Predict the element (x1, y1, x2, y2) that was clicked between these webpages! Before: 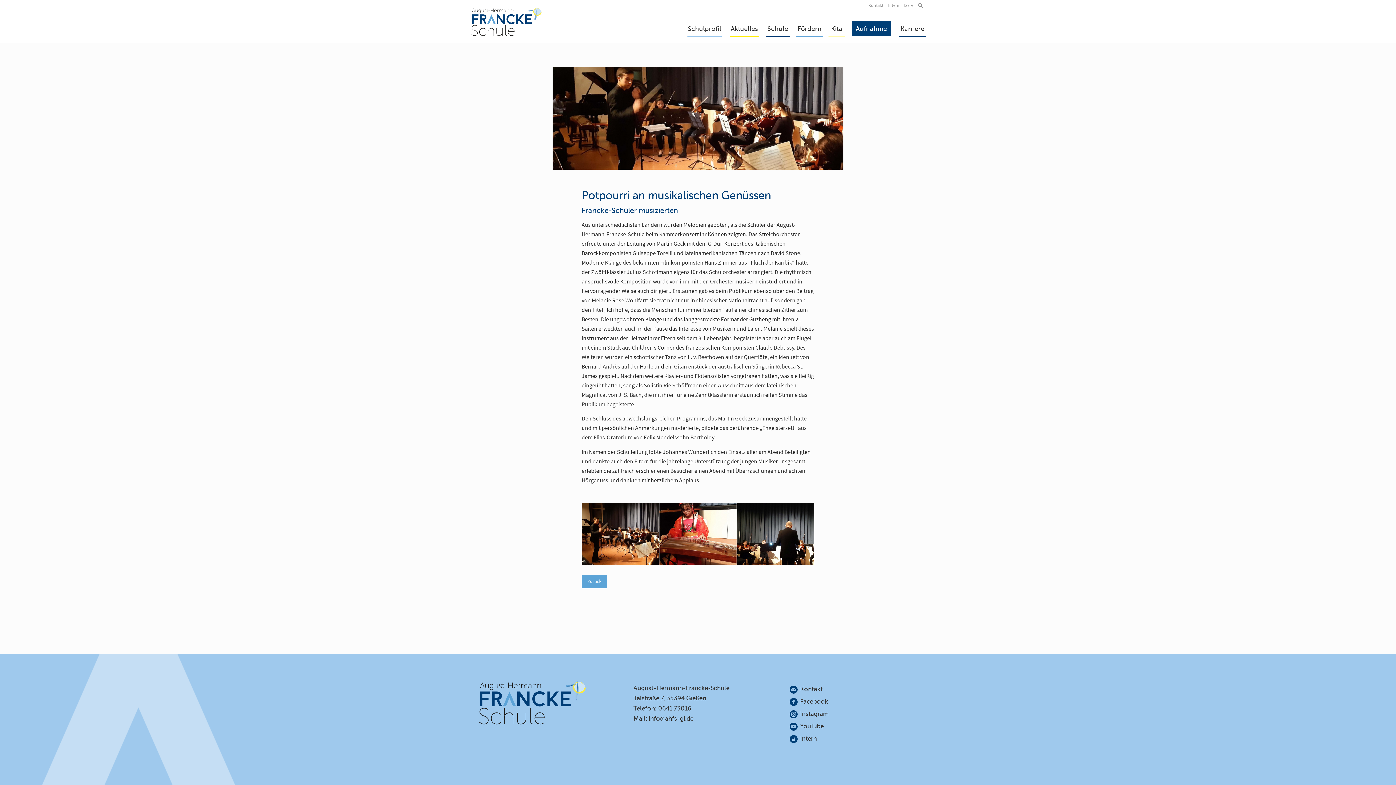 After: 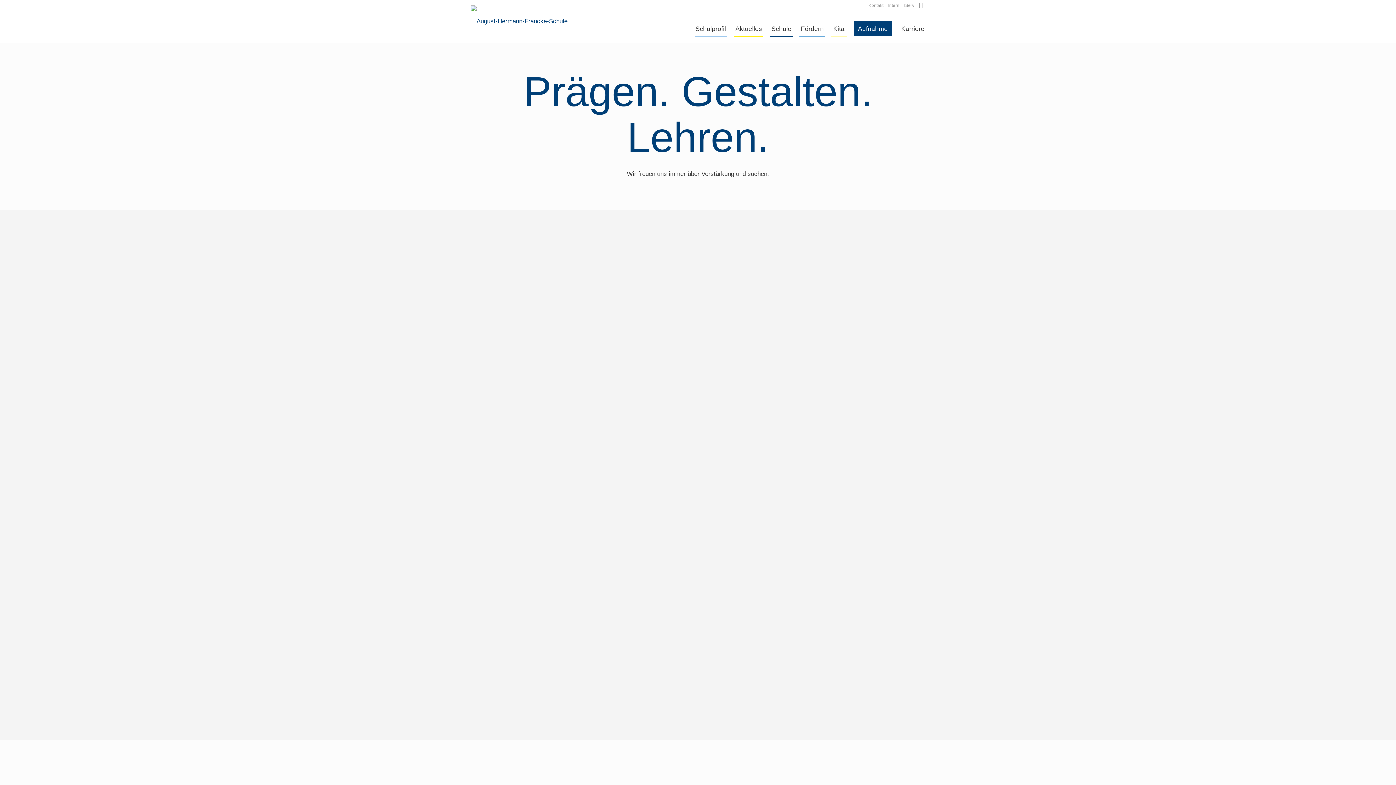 Action: label: Karriere bbox: (896, 12, 929, 39)